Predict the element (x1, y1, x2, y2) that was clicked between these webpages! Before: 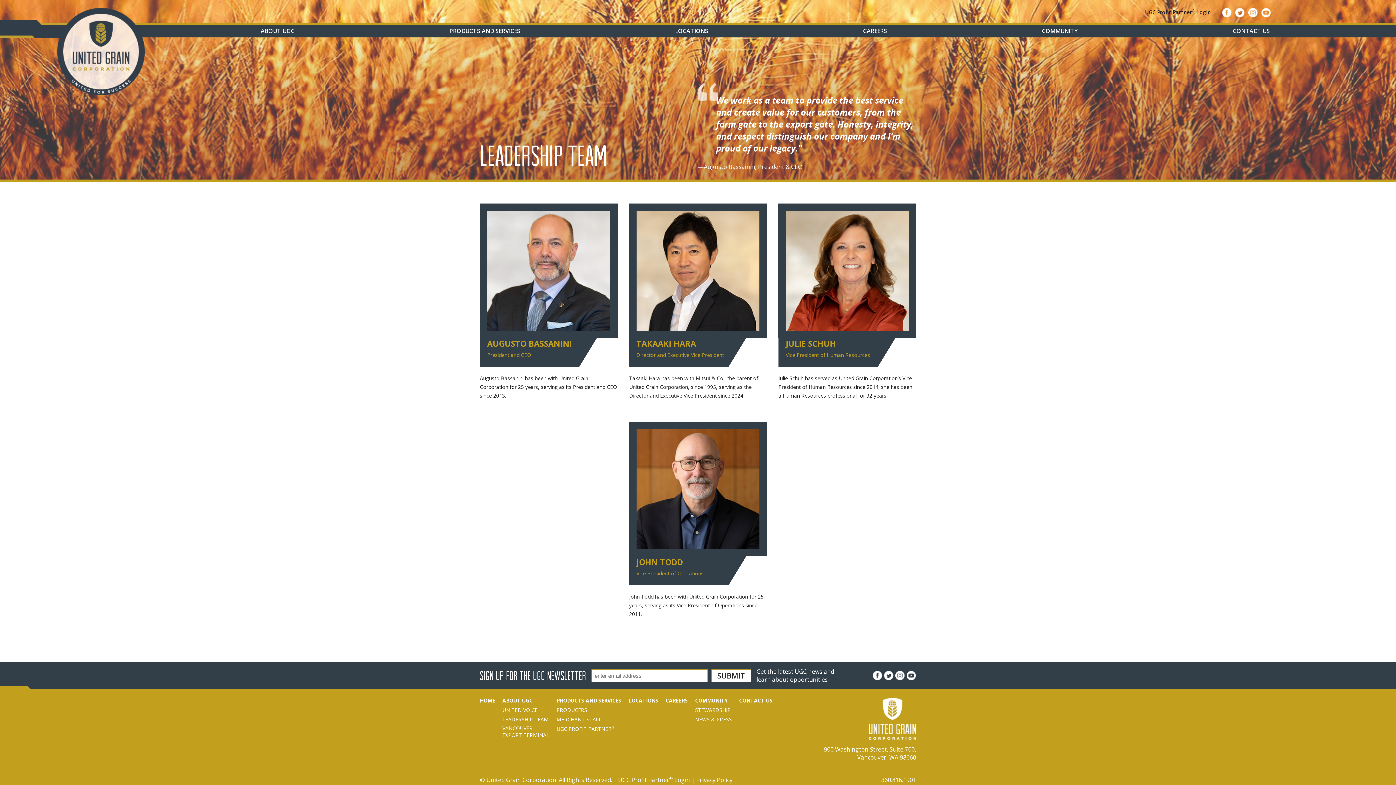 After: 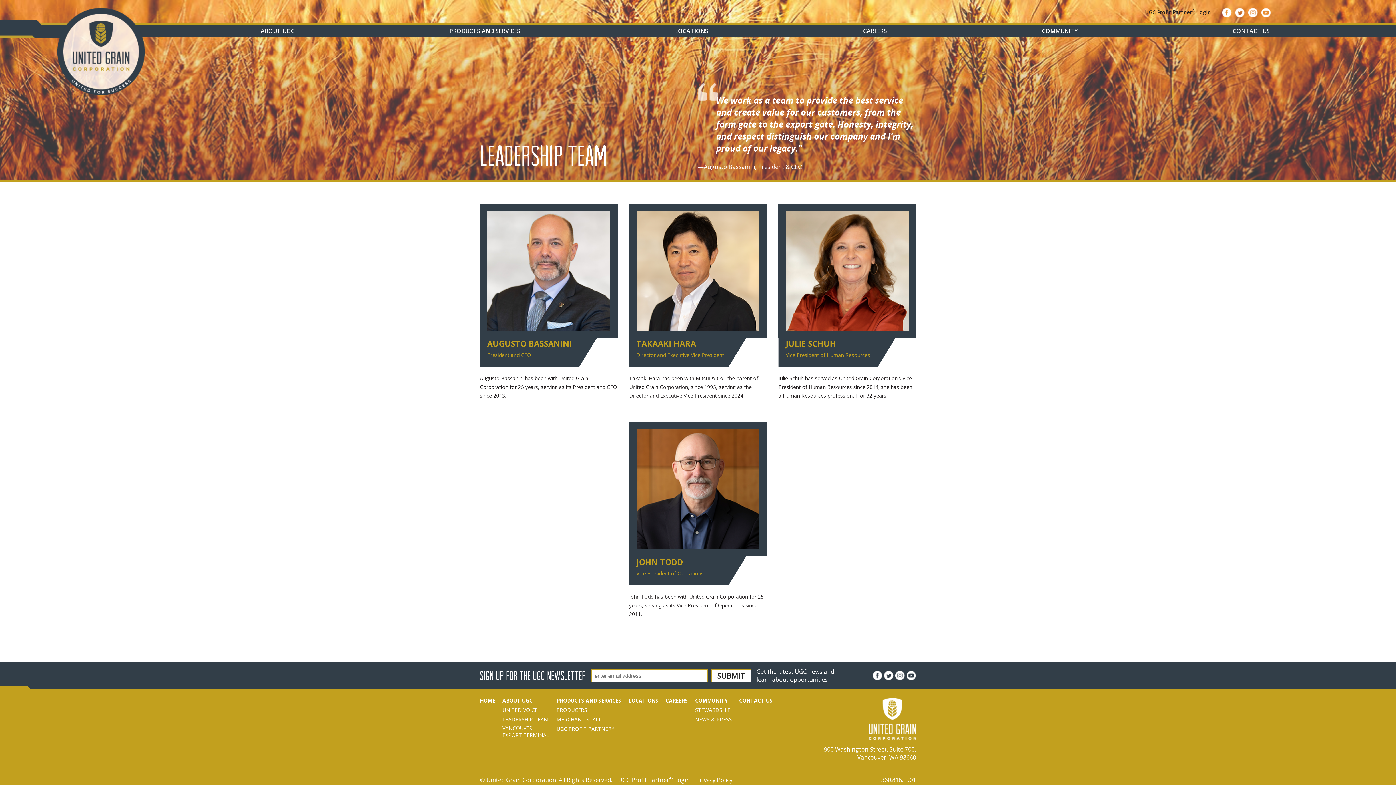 Action: label: UGC Profit Partner® Login bbox: (618, 776, 690, 784)